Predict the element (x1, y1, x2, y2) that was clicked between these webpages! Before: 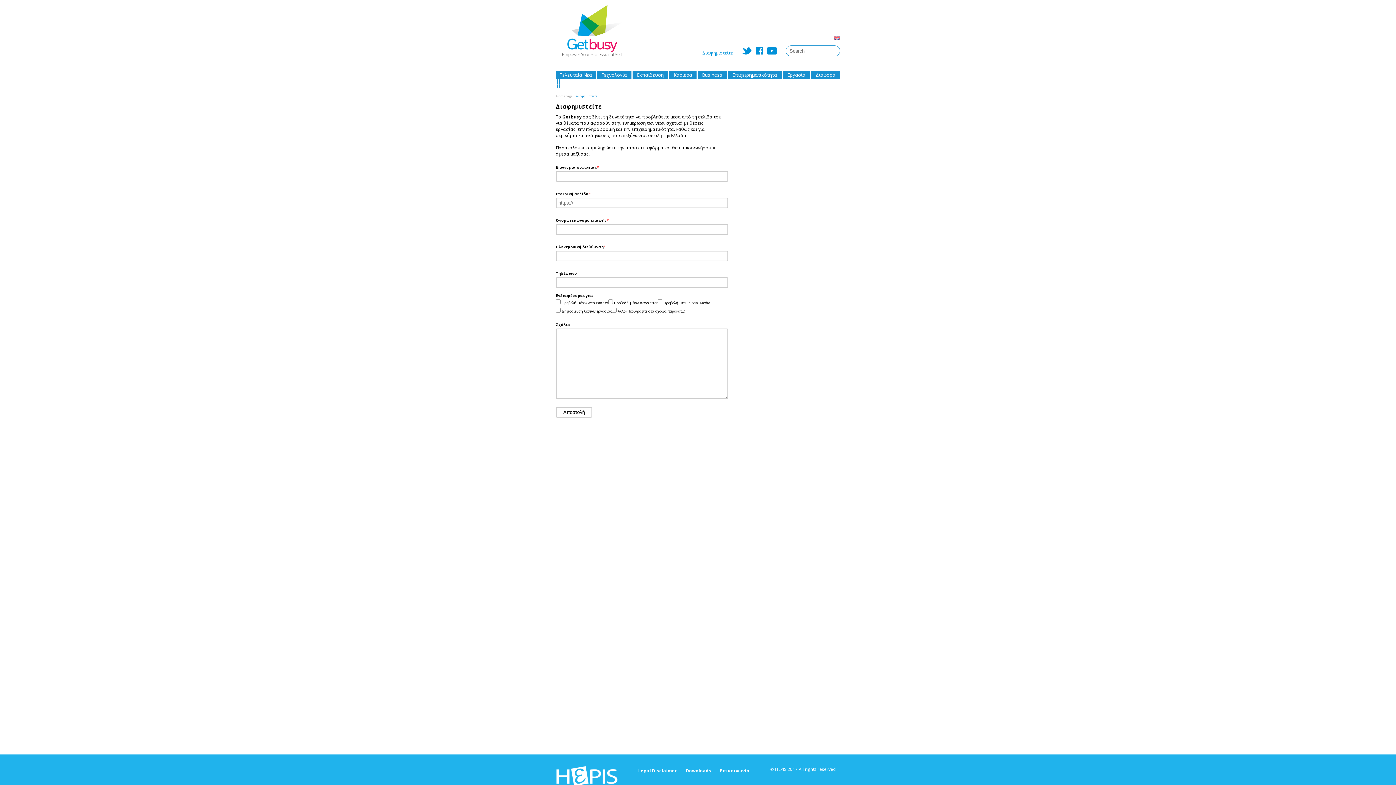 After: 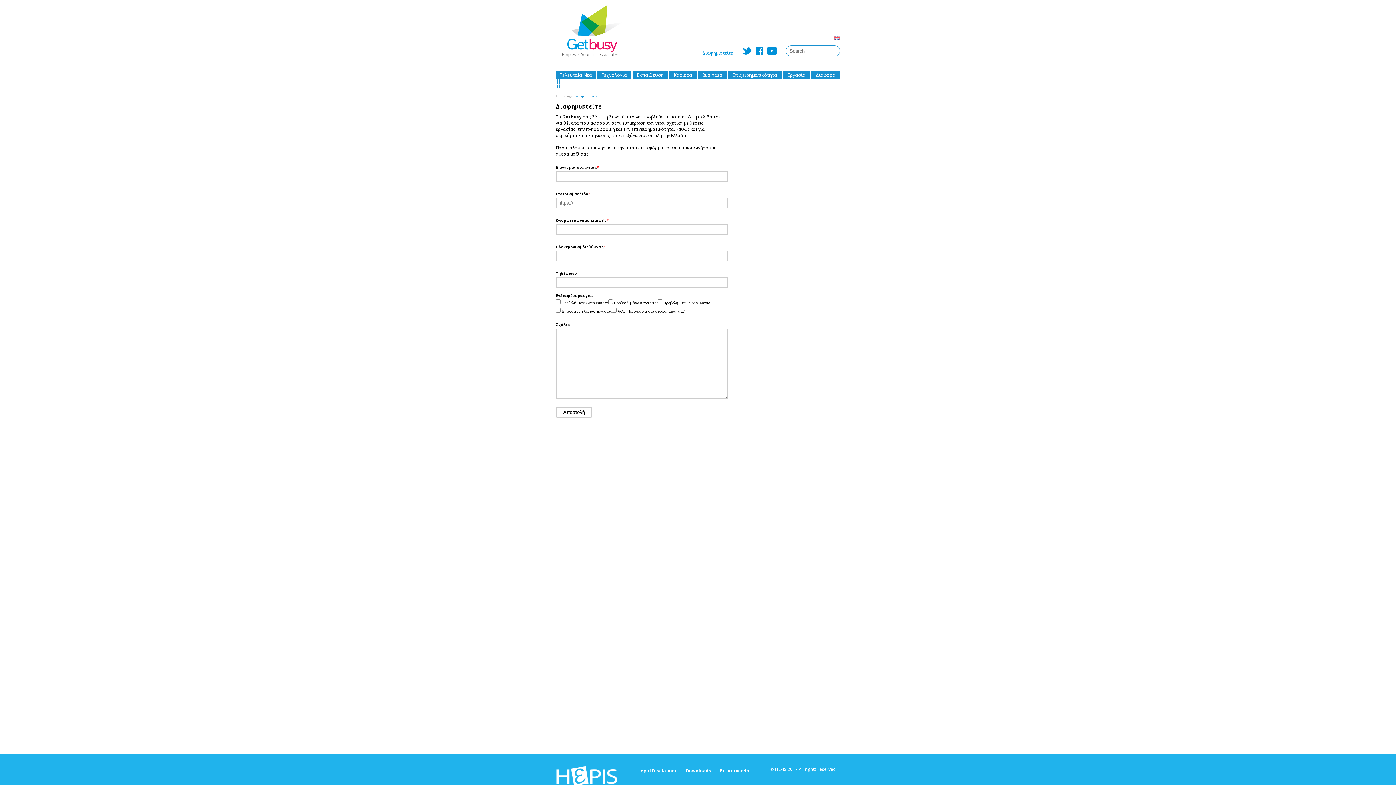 Action: bbox: (702, 49, 733, 56) label: Διαφημιστείτε